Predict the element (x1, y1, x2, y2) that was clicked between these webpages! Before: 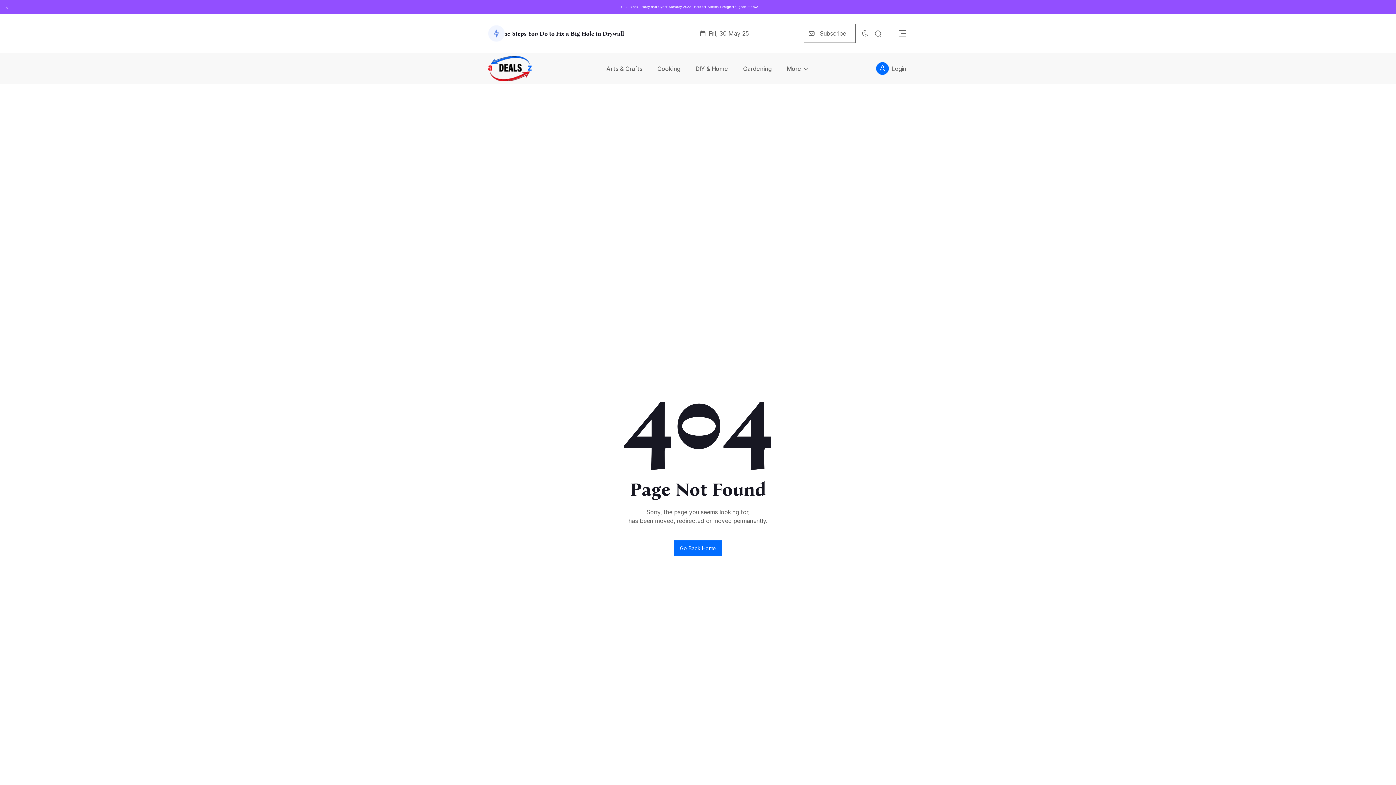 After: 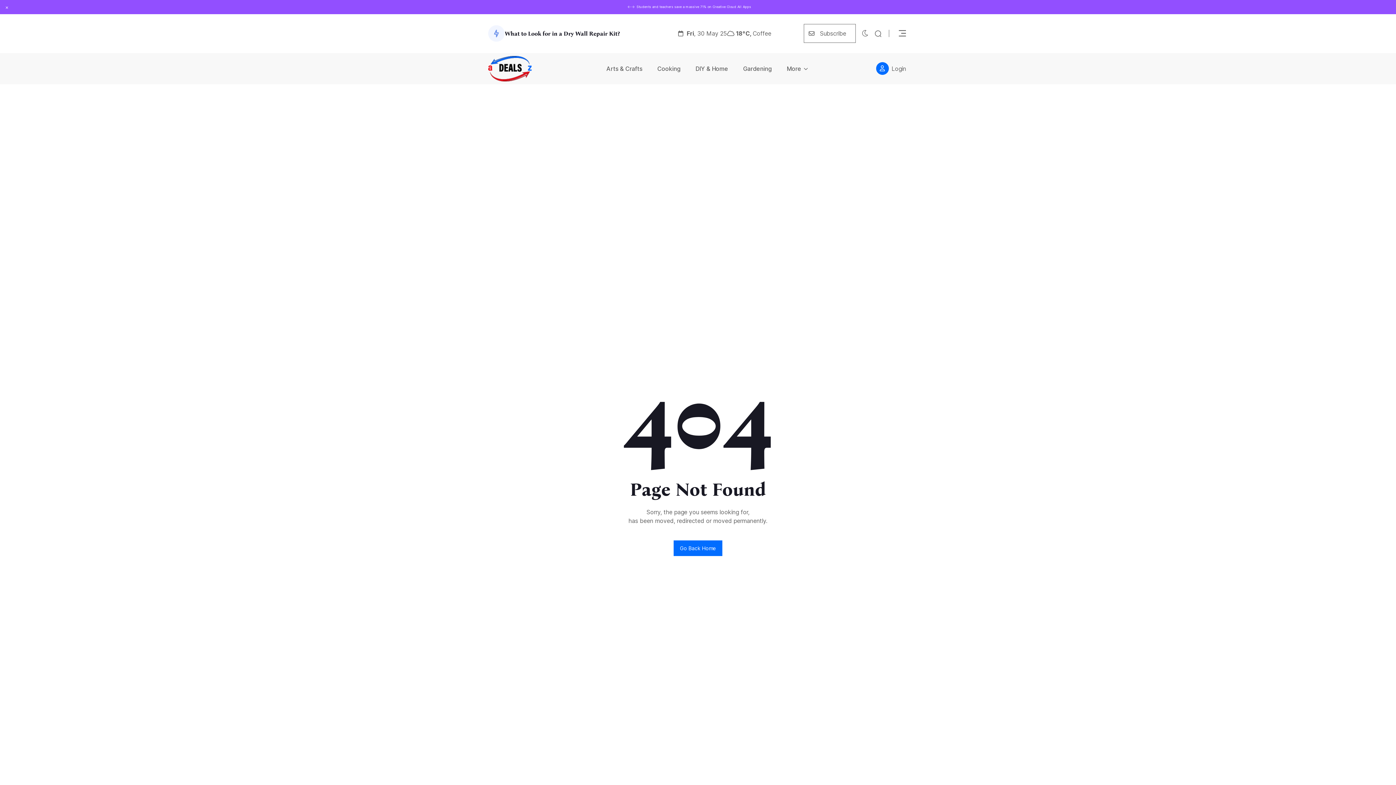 Action: bbox: (624, 5, 627, 8)